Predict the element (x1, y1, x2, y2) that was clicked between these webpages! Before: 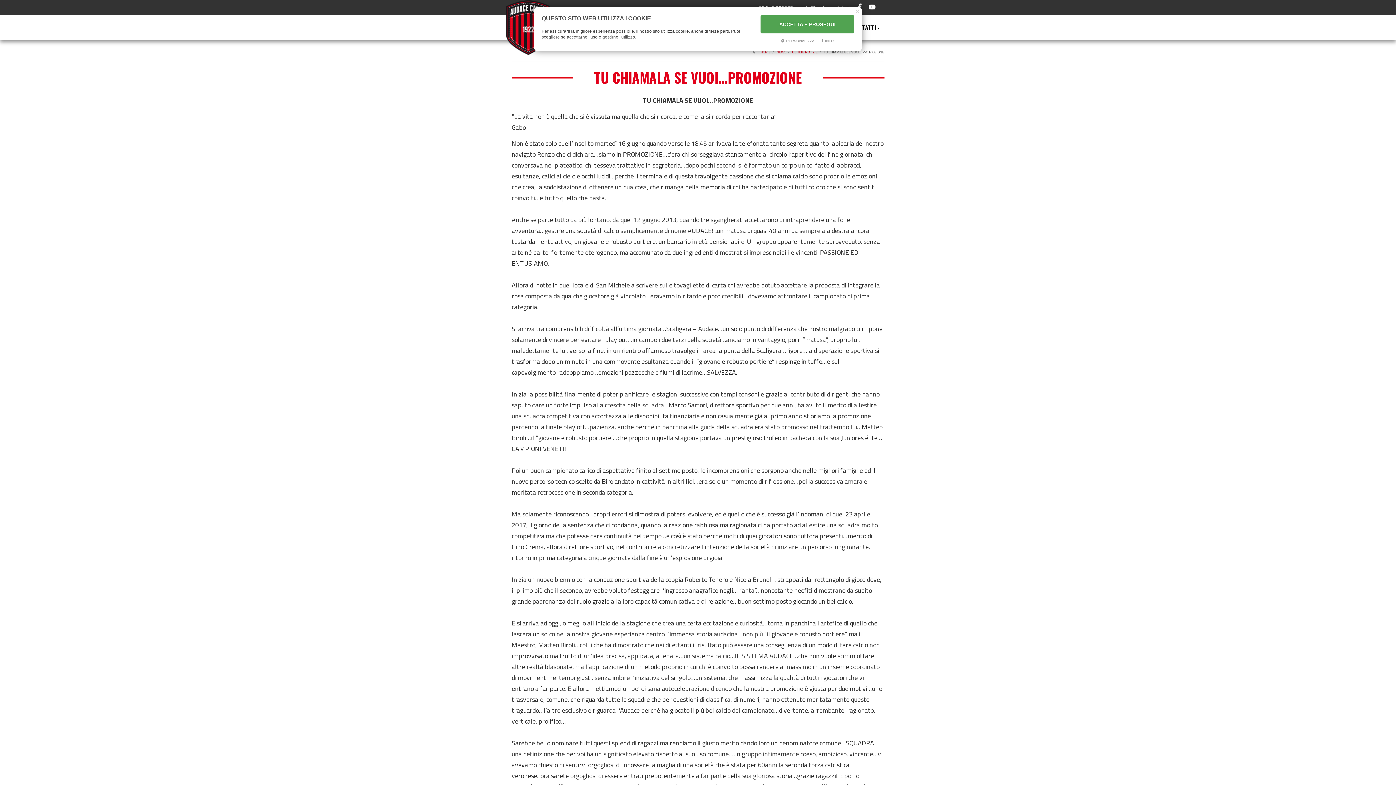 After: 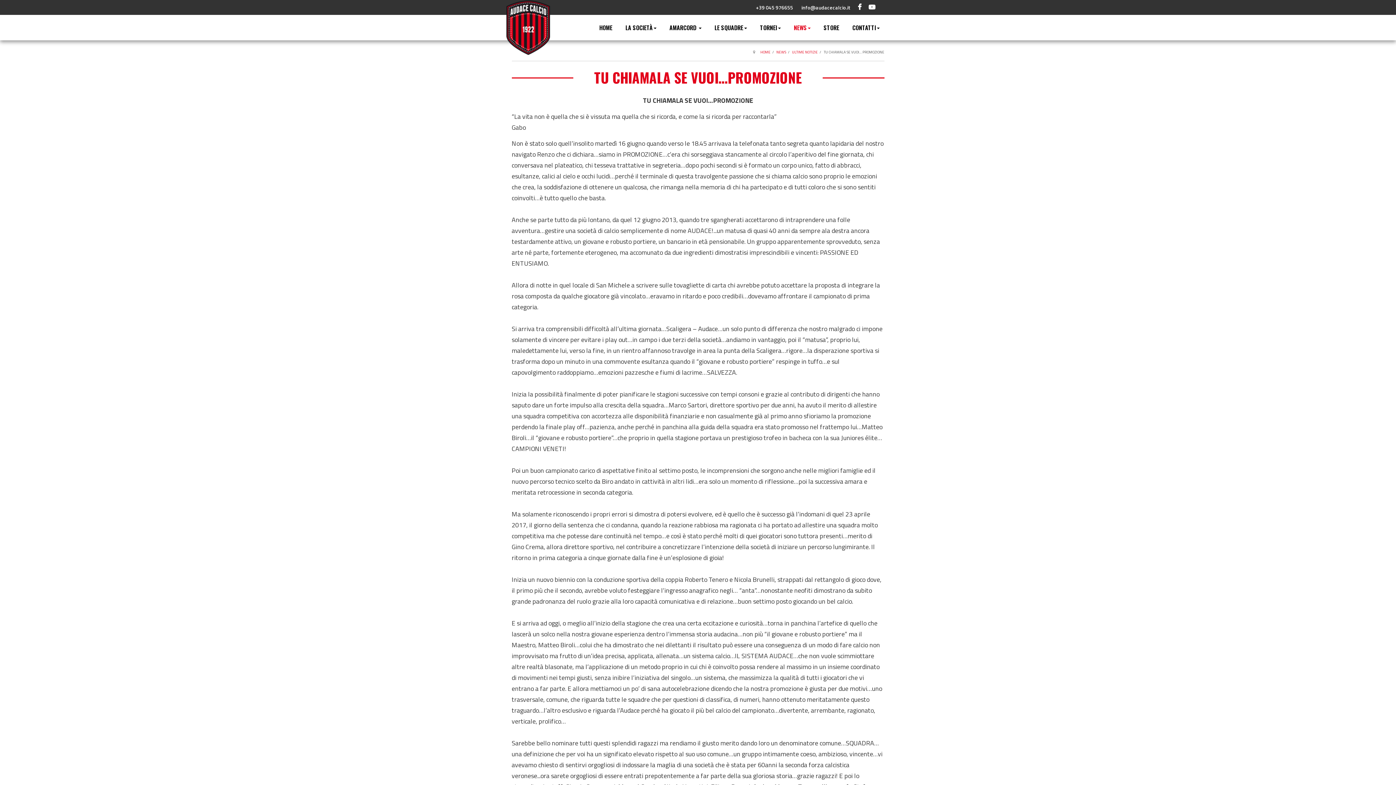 Action: bbox: (760, 15, 854, 33) label: ACCETTA E PROSEGUI